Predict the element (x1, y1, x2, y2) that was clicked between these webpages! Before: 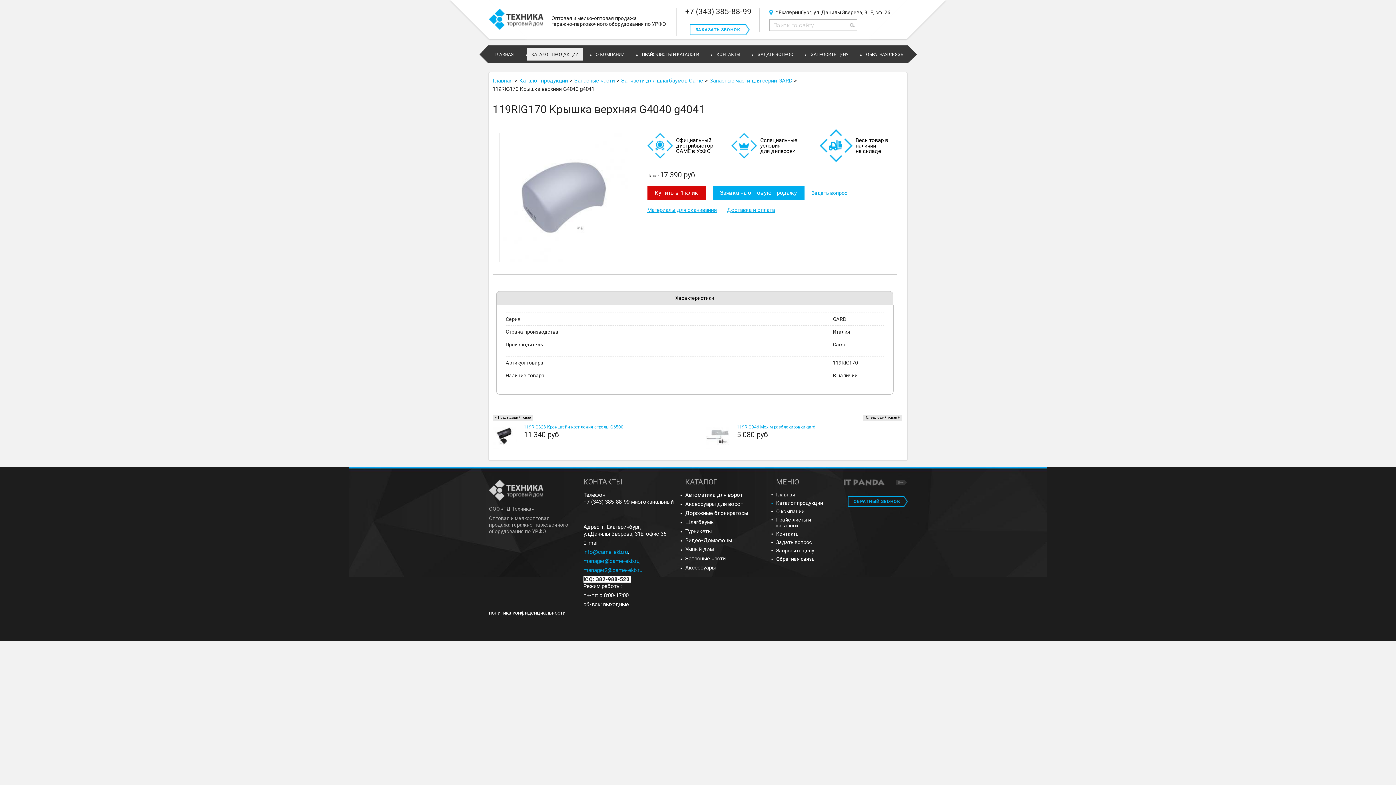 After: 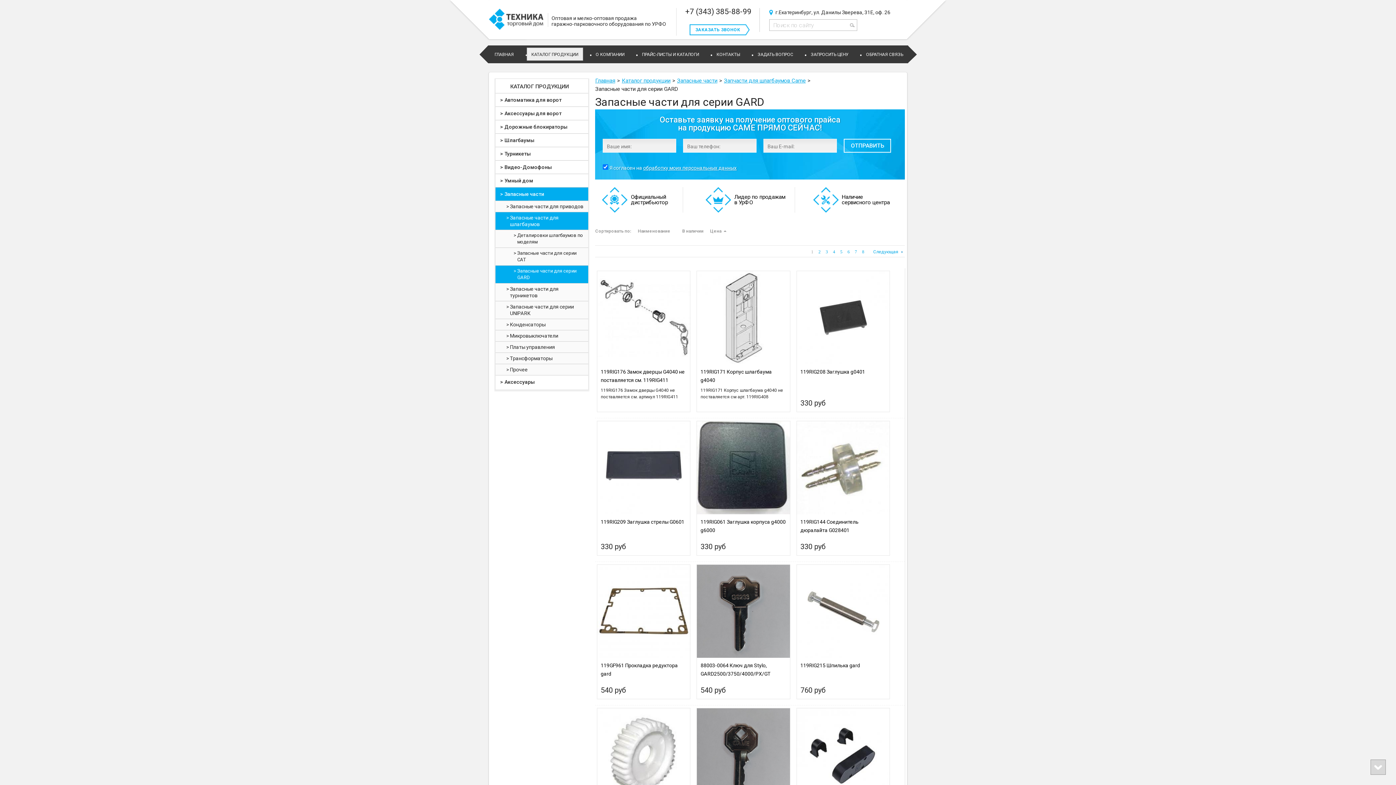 Action: bbox: (709, 77, 792, 84) label: Запасные части для серии GARD